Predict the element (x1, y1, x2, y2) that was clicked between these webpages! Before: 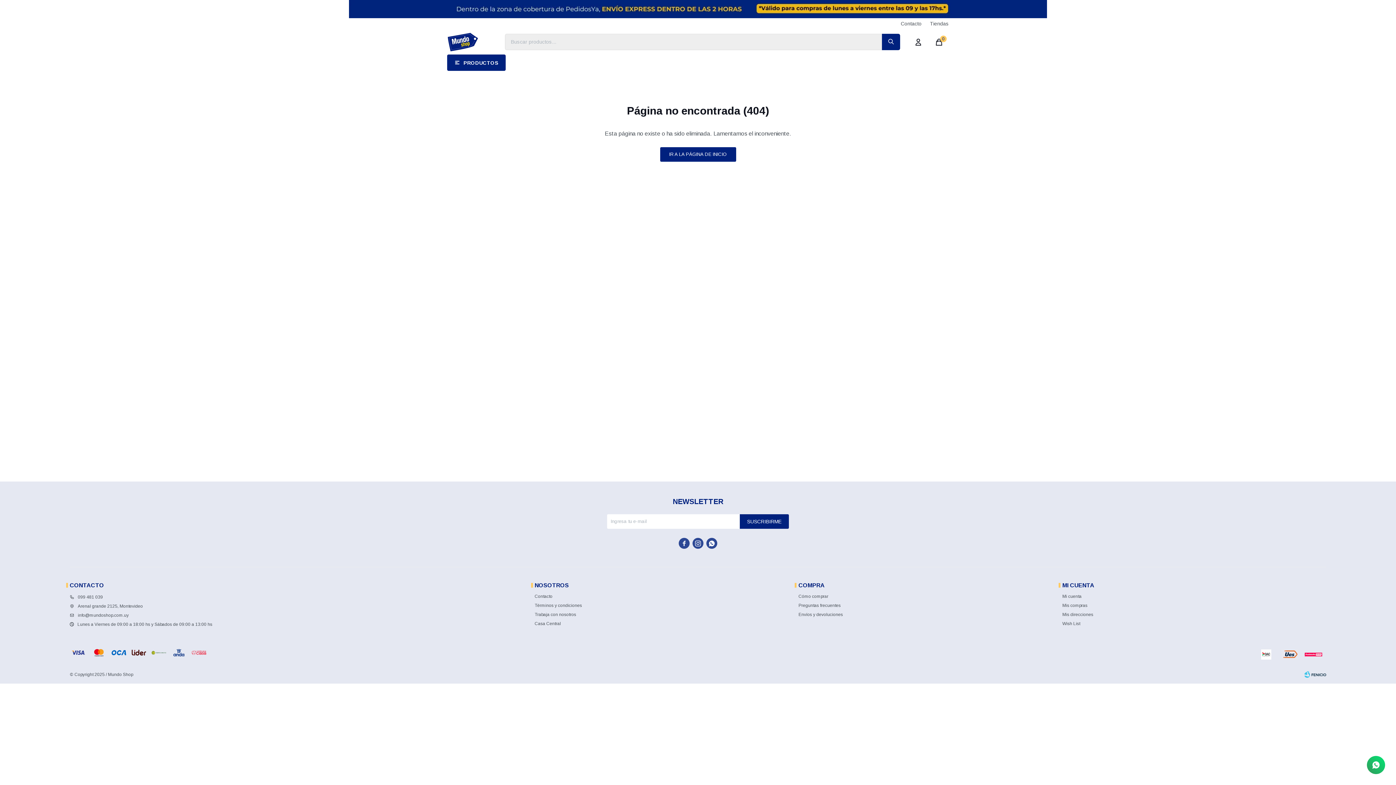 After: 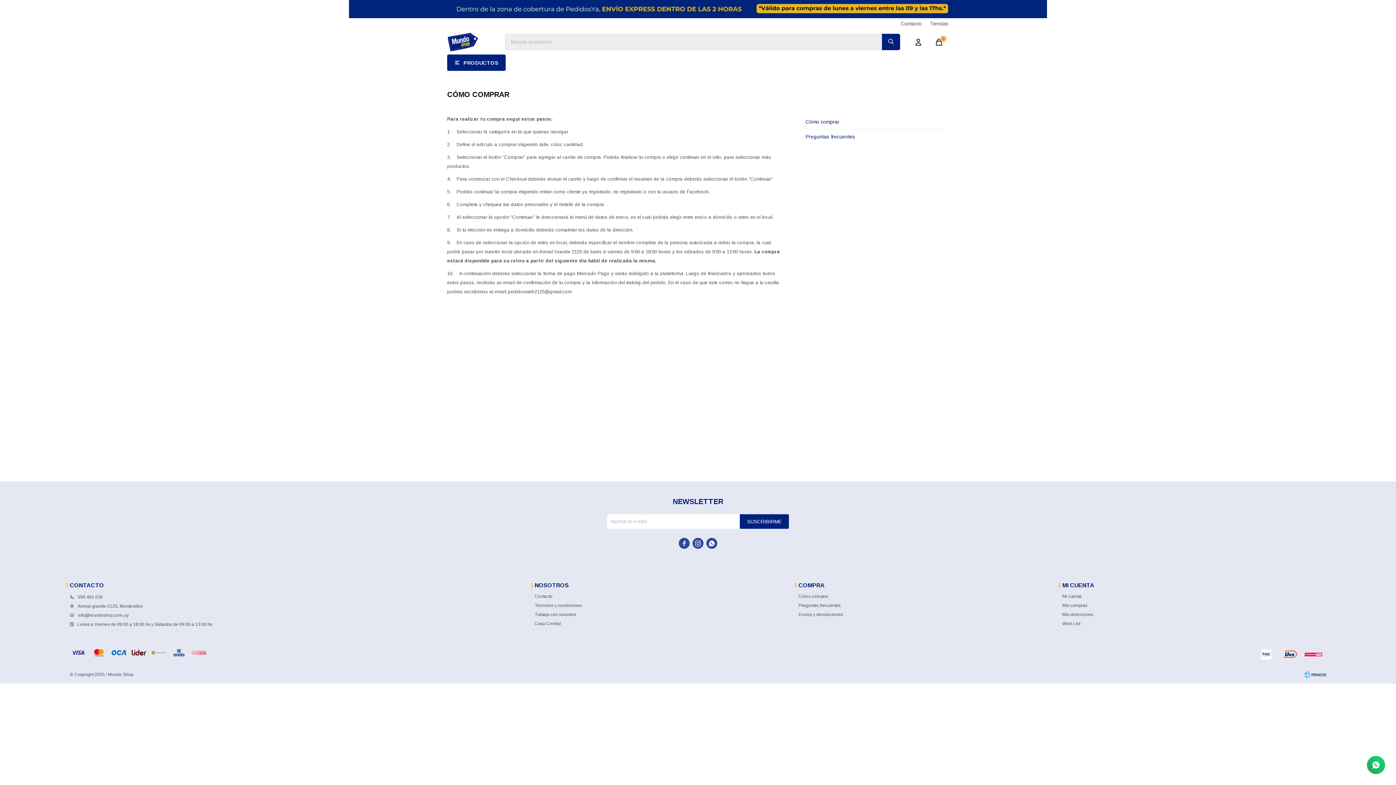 Action: label: Cómo comprar bbox: (798, 594, 828, 599)